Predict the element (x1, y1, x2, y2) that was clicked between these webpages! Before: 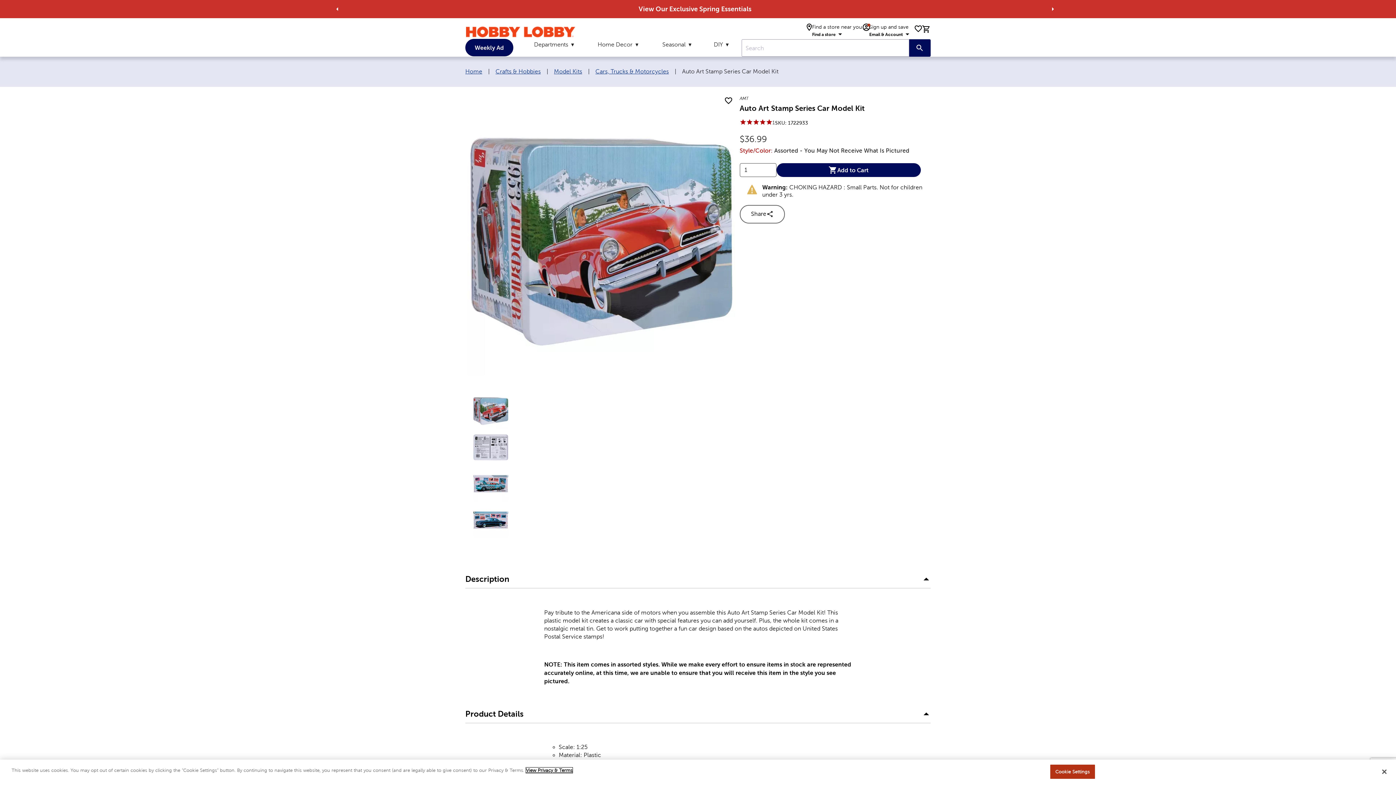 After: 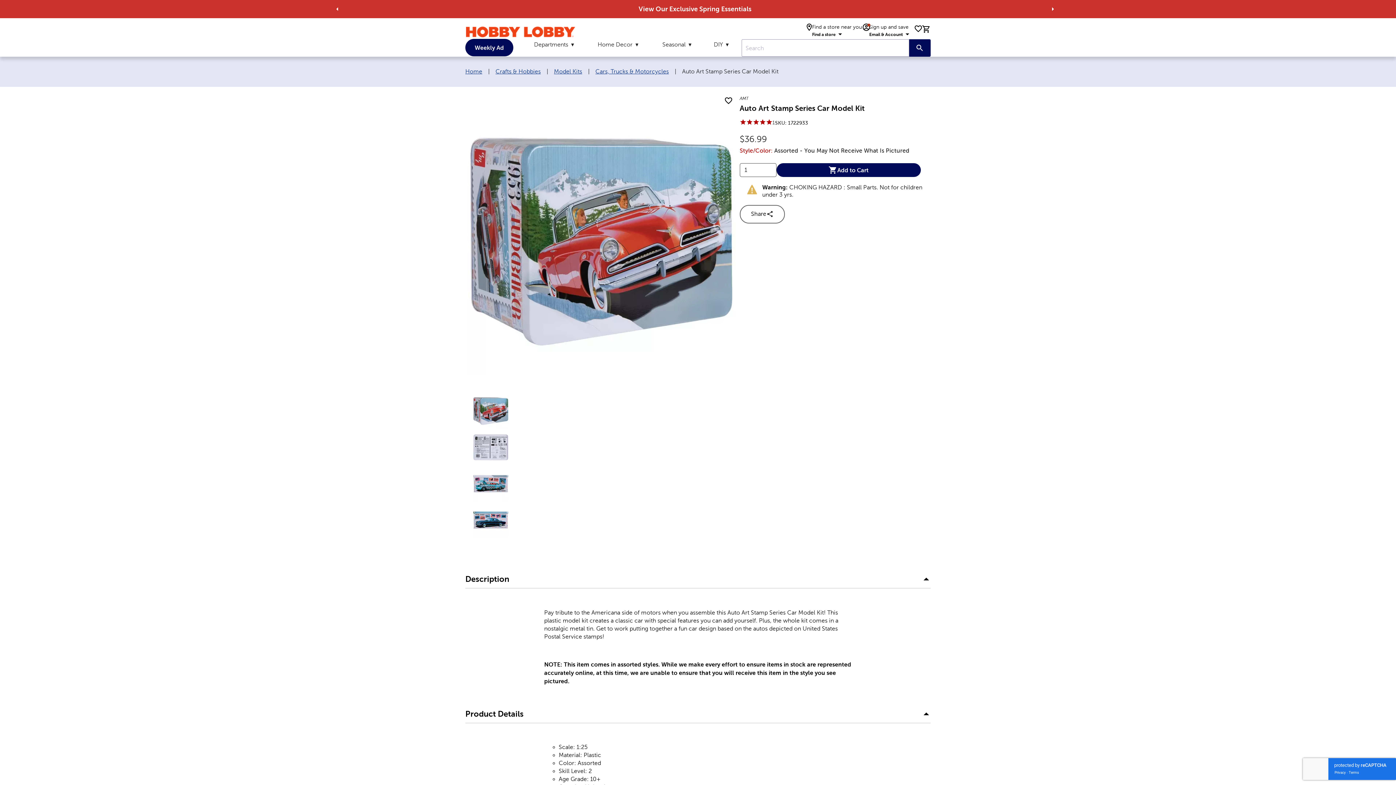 Action: bbox: (1376, 764, 1392, 780) label: Close